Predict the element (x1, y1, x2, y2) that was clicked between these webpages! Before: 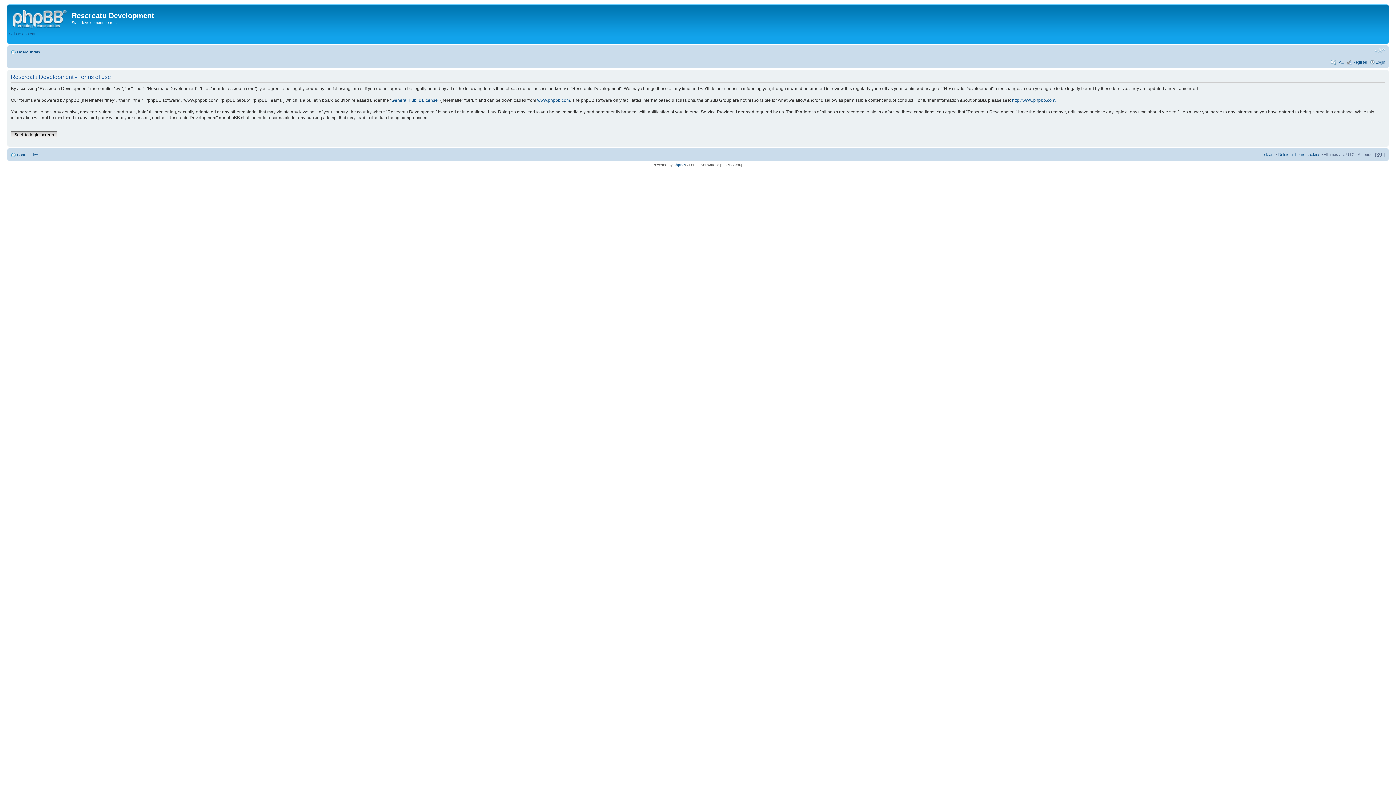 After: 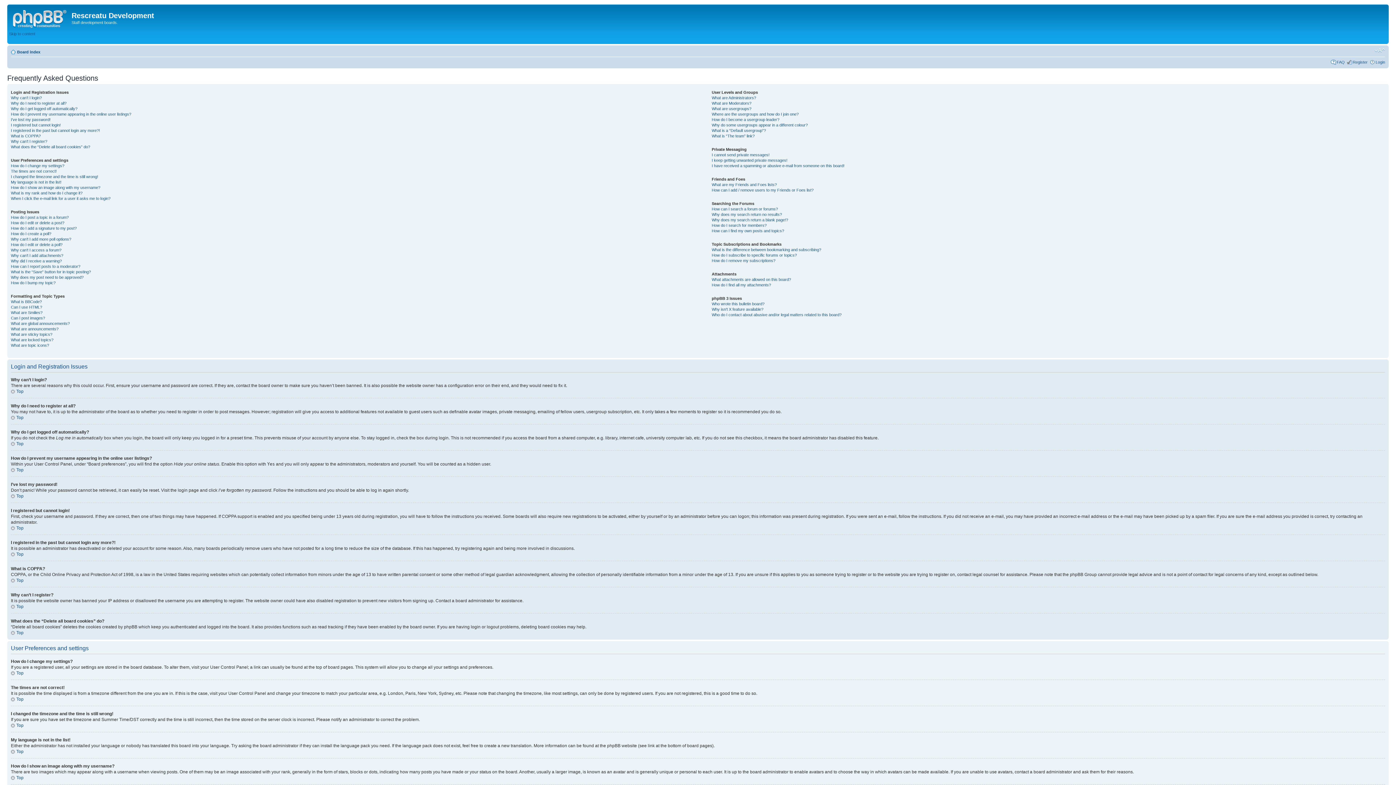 Action: label: FAQ bbox: (1337, 60, 1345, 64)